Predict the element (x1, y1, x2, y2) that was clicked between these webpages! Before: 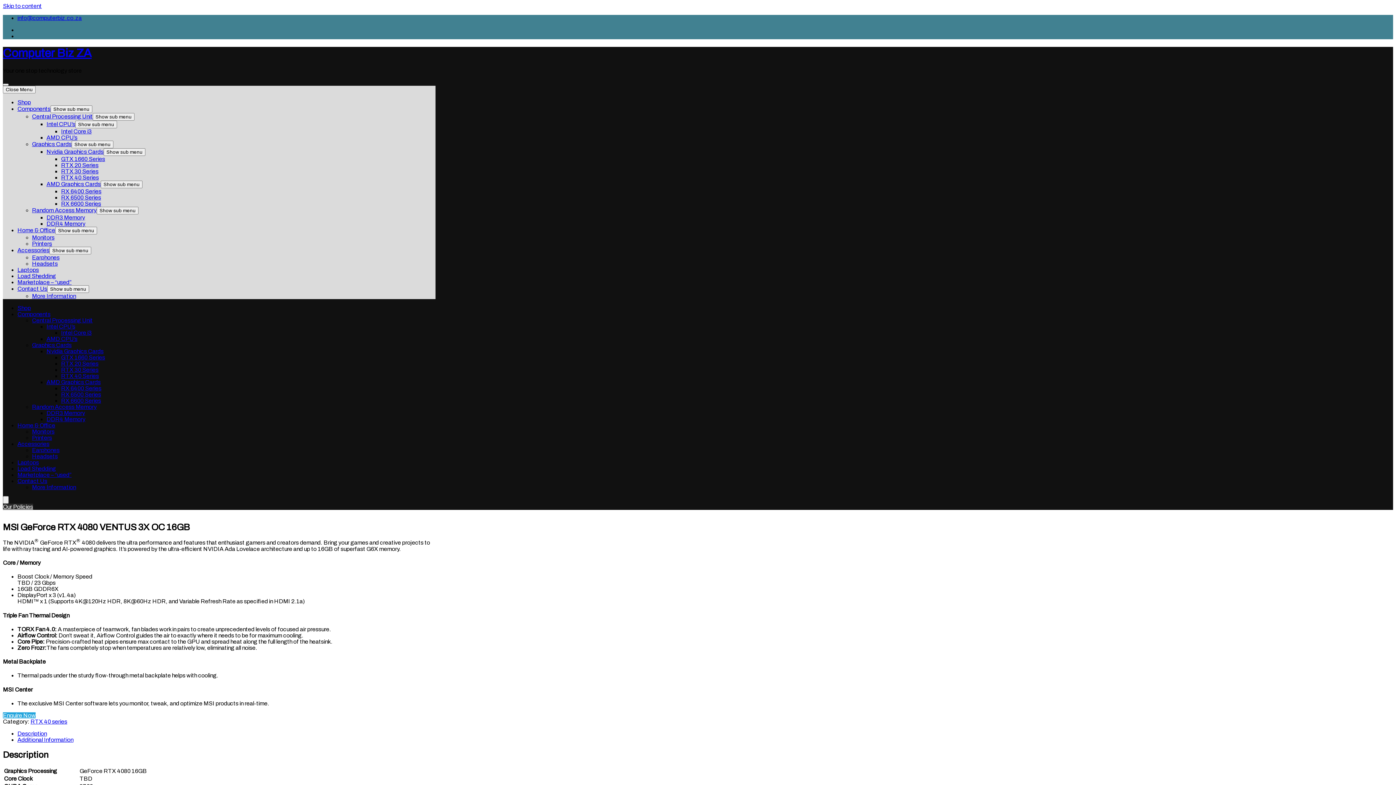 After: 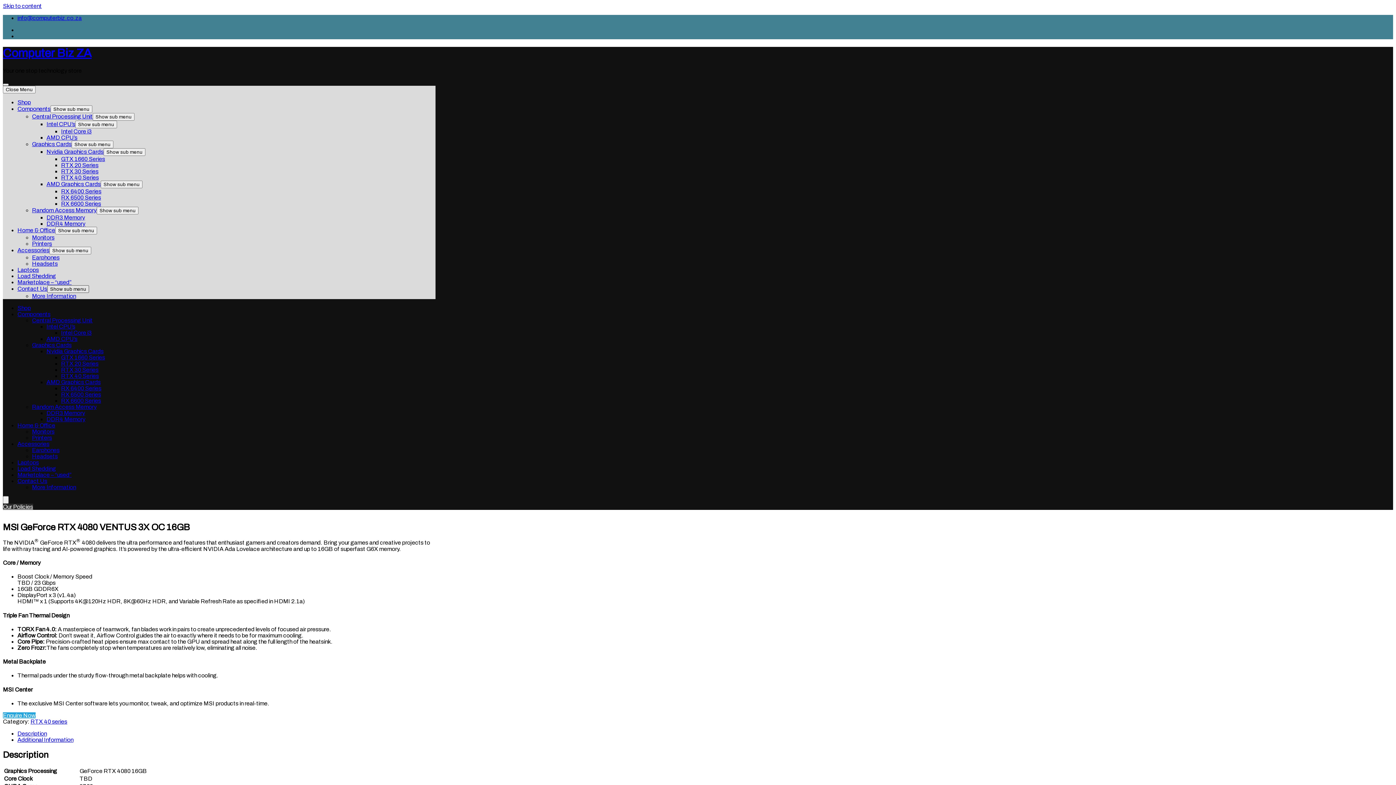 Action: bbox: (47, 285, 89, 293) label: Show sub menu